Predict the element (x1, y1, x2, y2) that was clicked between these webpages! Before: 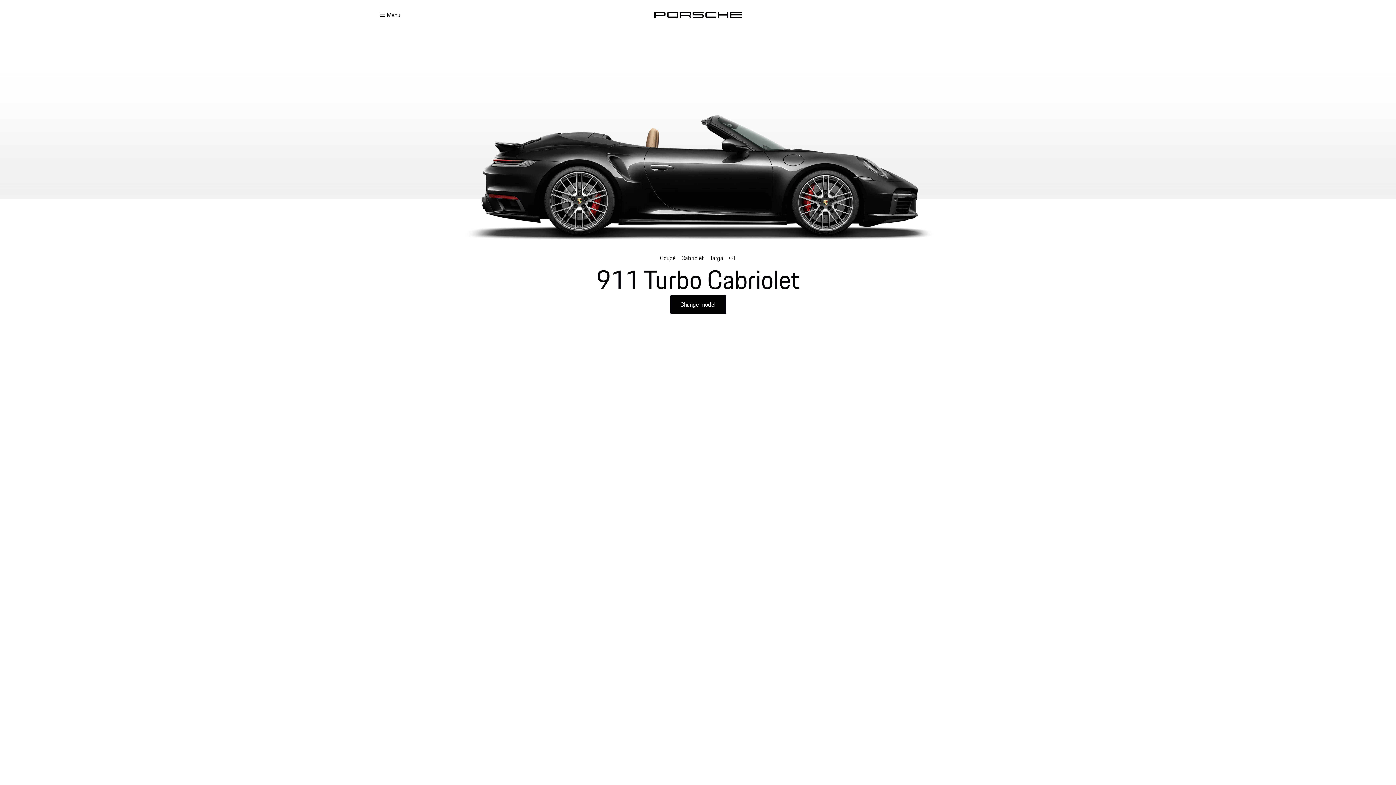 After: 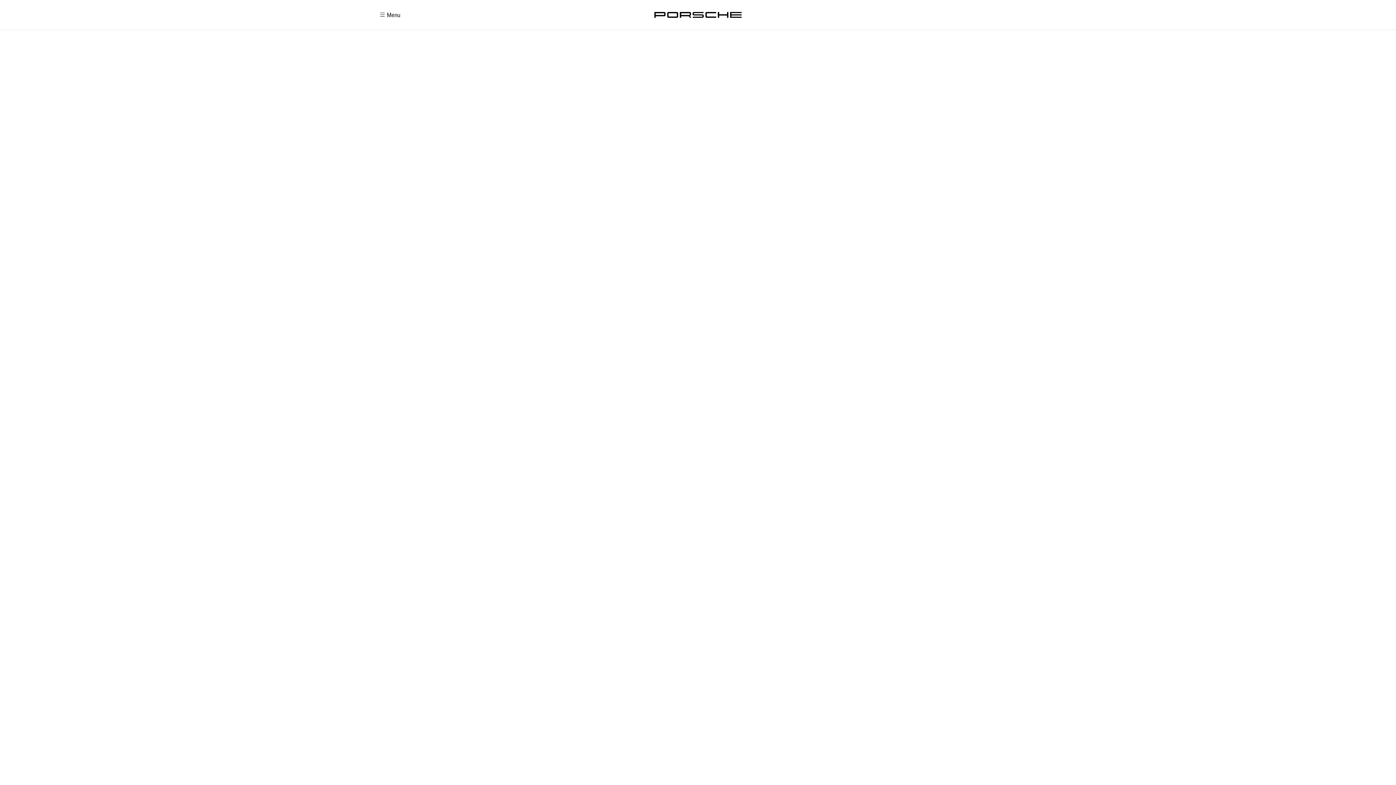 Action: bbox: (660, 253, 675, 262) label: Coupé